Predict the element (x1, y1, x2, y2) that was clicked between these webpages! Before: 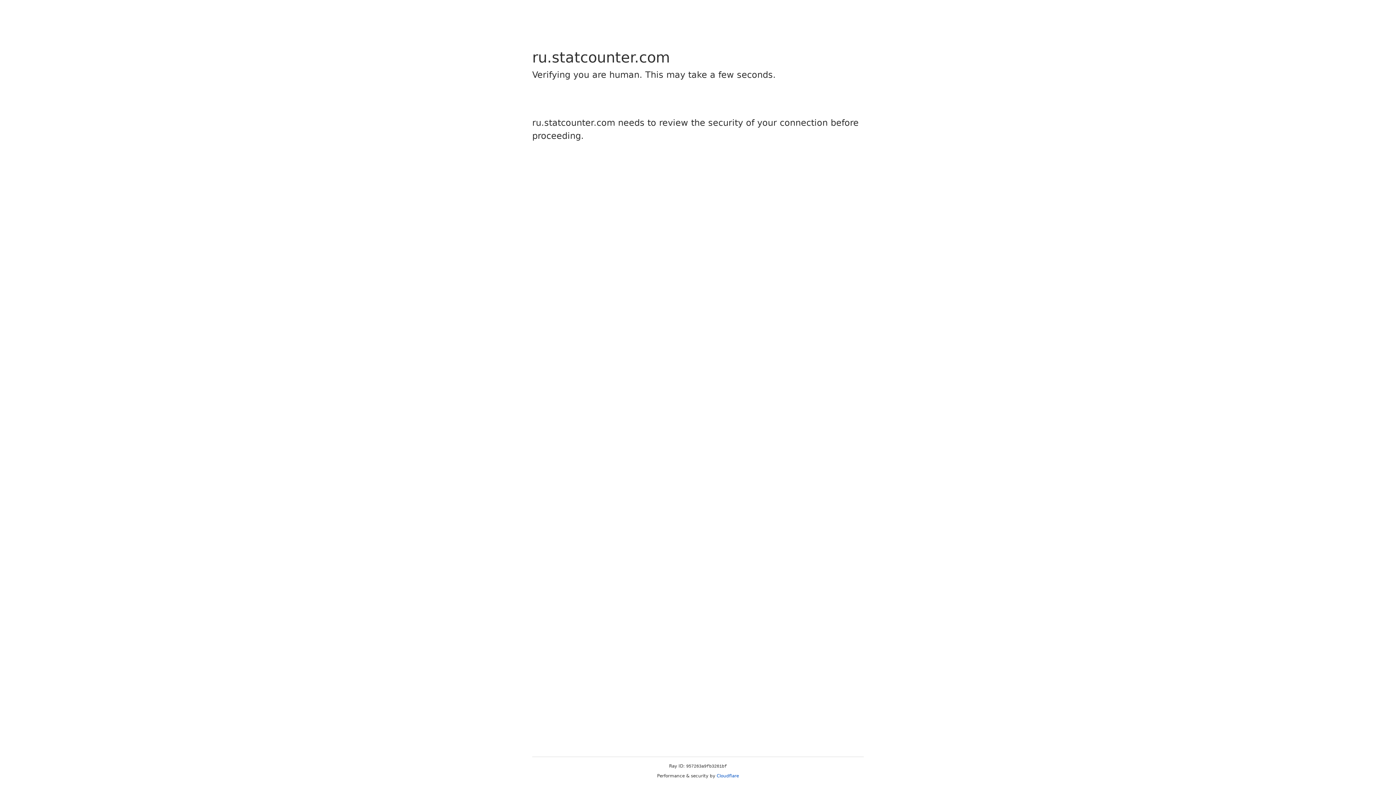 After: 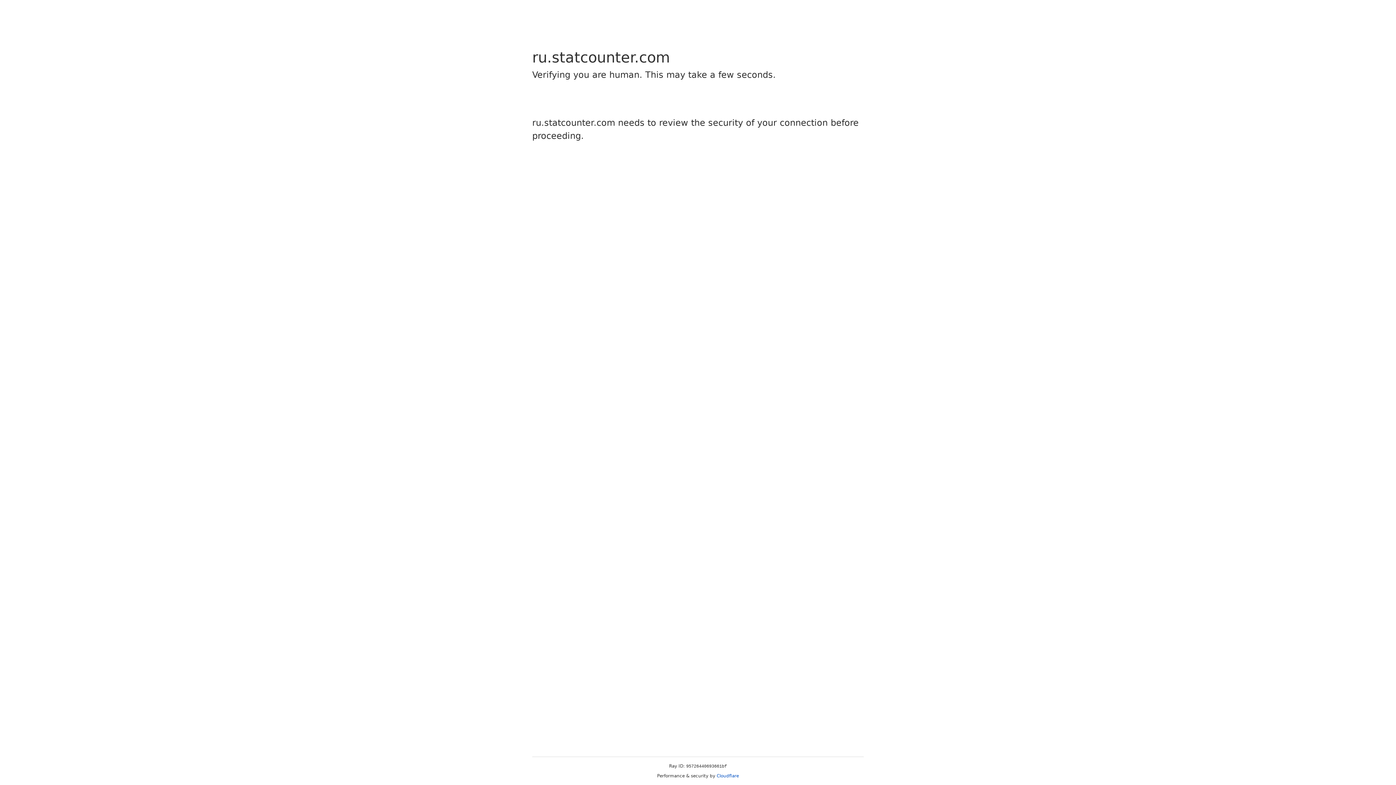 Action: label: Cloudflare bbox: (716, 773, 739, 778)